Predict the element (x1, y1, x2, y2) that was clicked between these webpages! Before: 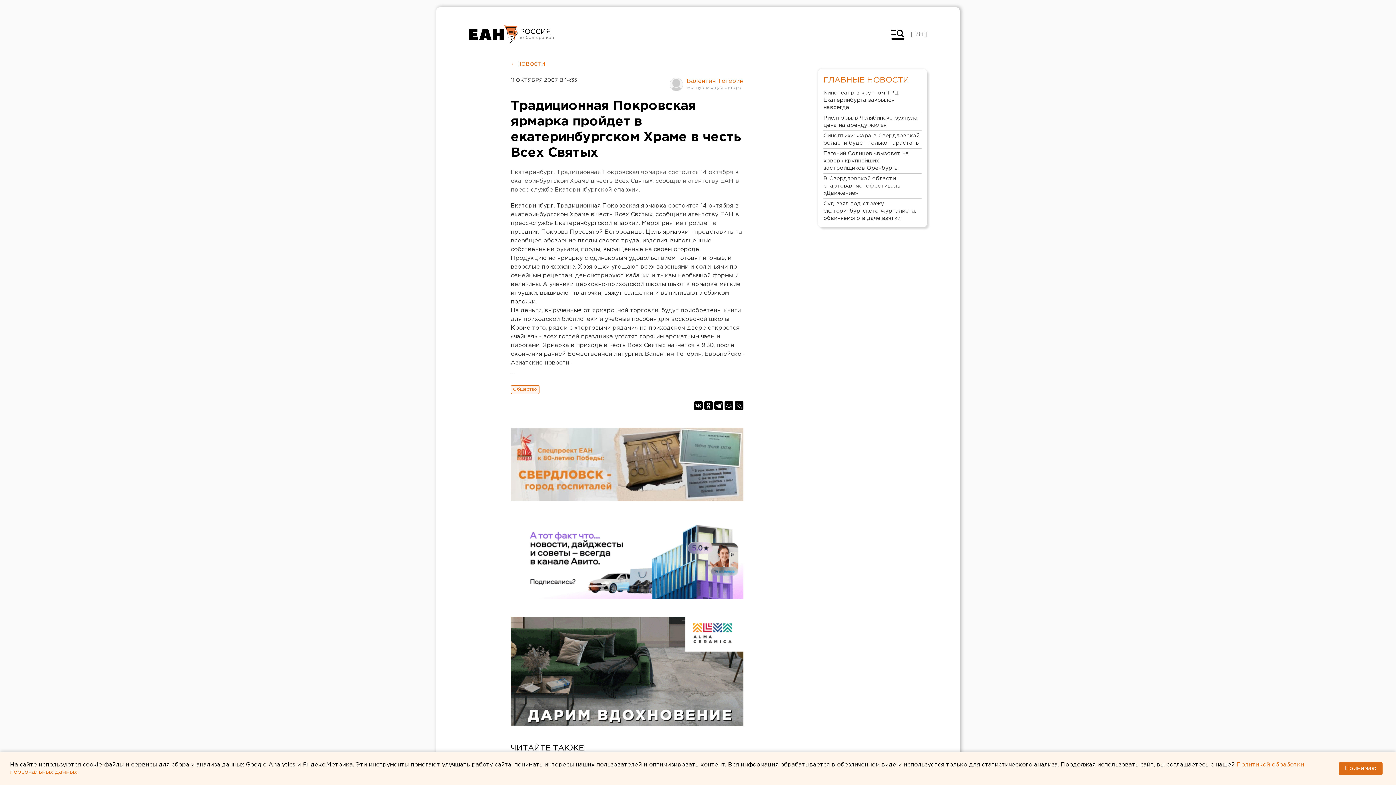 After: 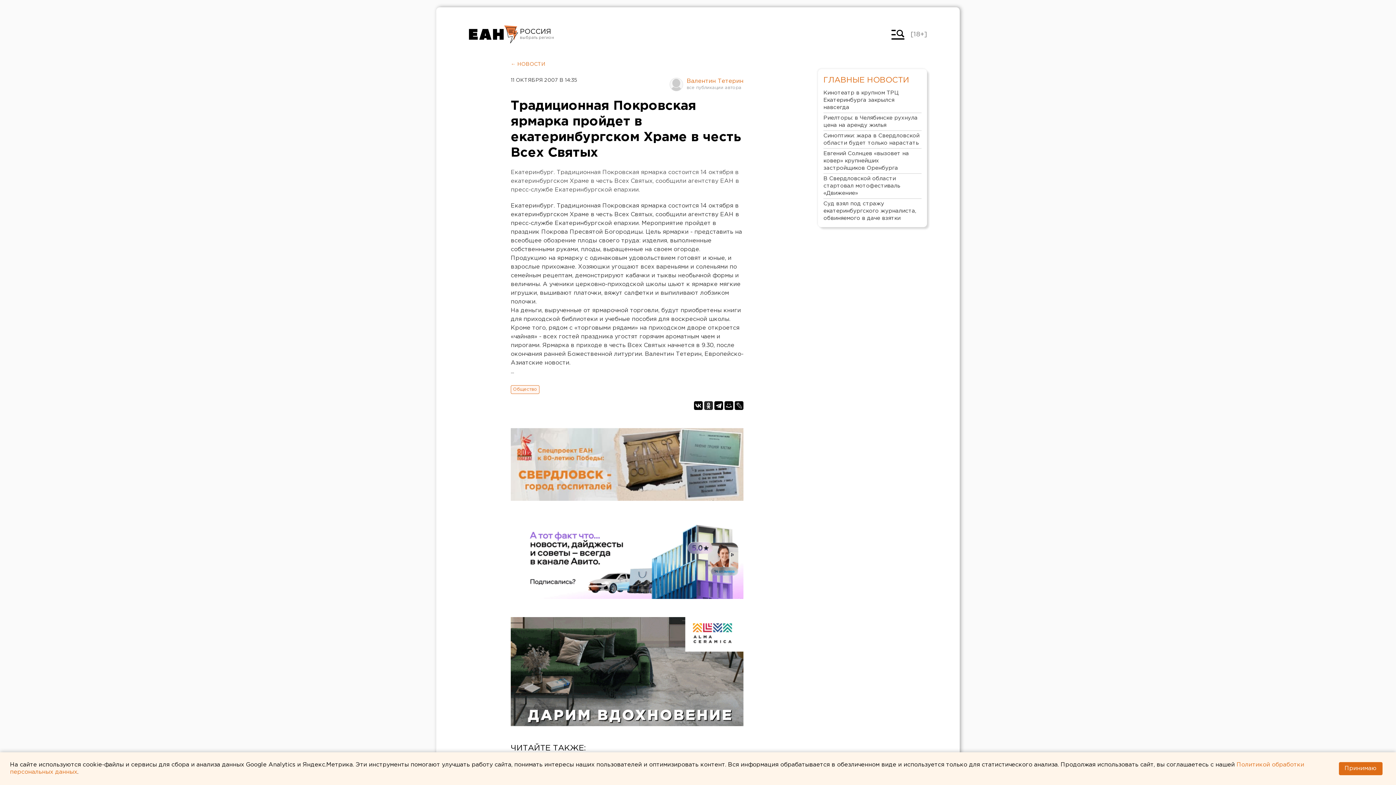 Action: bbox: (704, 401, 713, 410)